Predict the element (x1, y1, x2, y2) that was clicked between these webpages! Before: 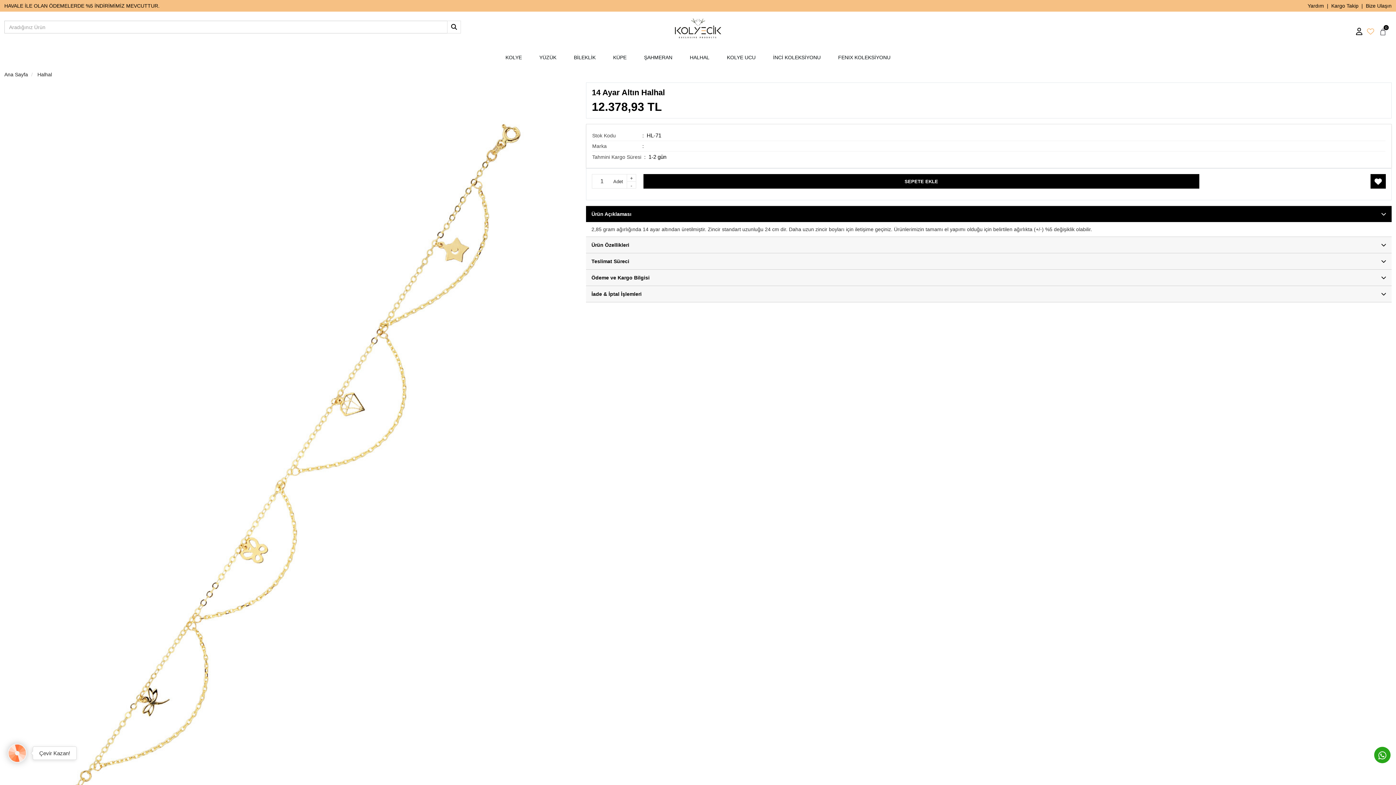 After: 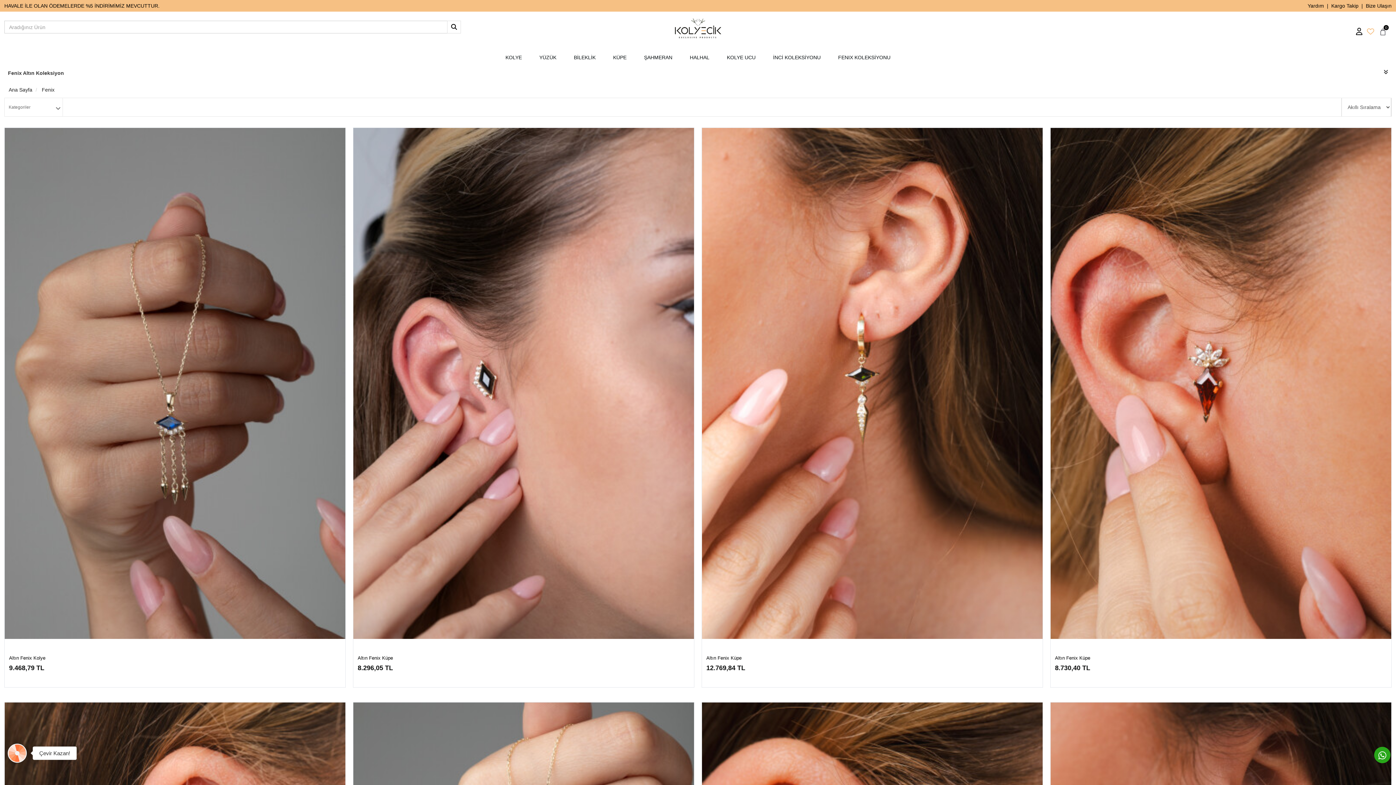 Action: label: FENIX KOLEKSİYONU bbox: (829, 48, 899, 66)